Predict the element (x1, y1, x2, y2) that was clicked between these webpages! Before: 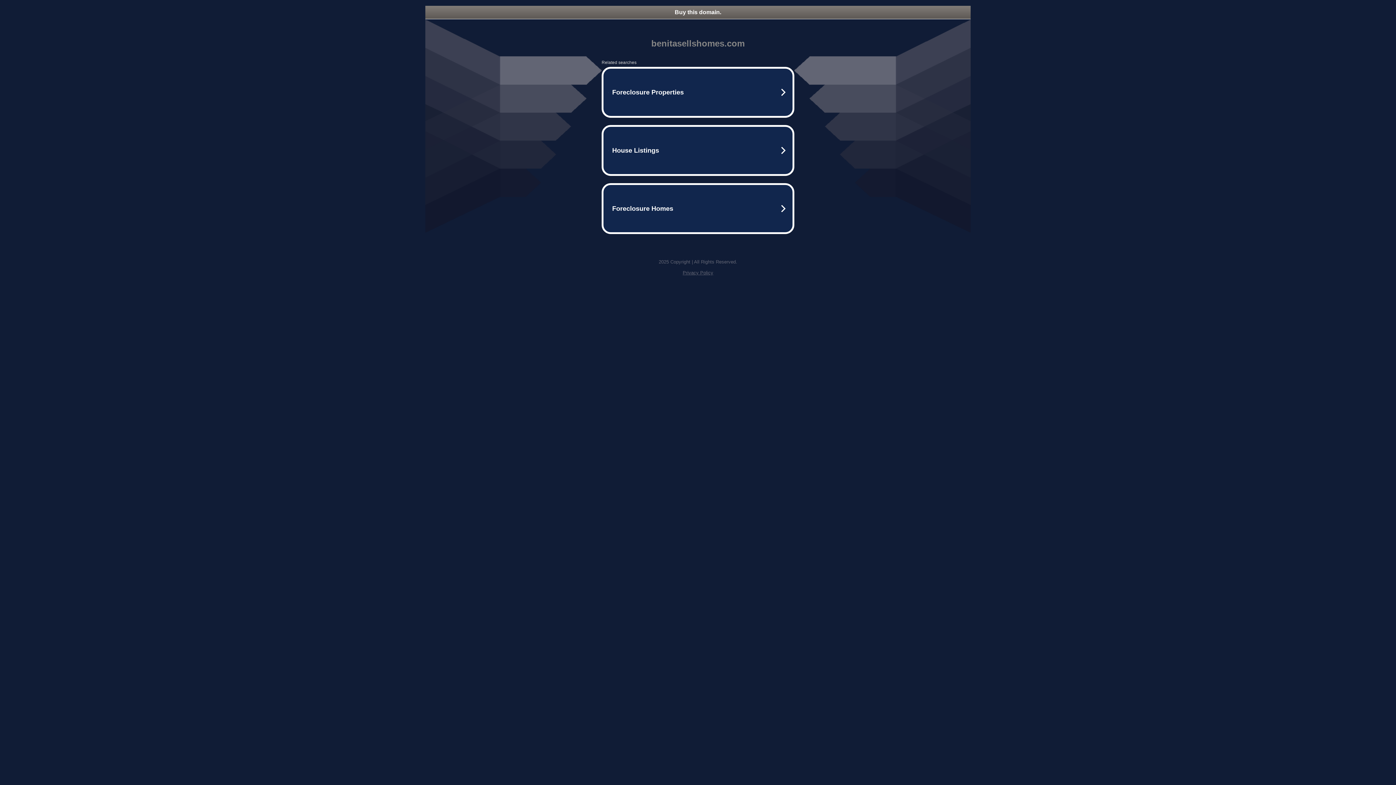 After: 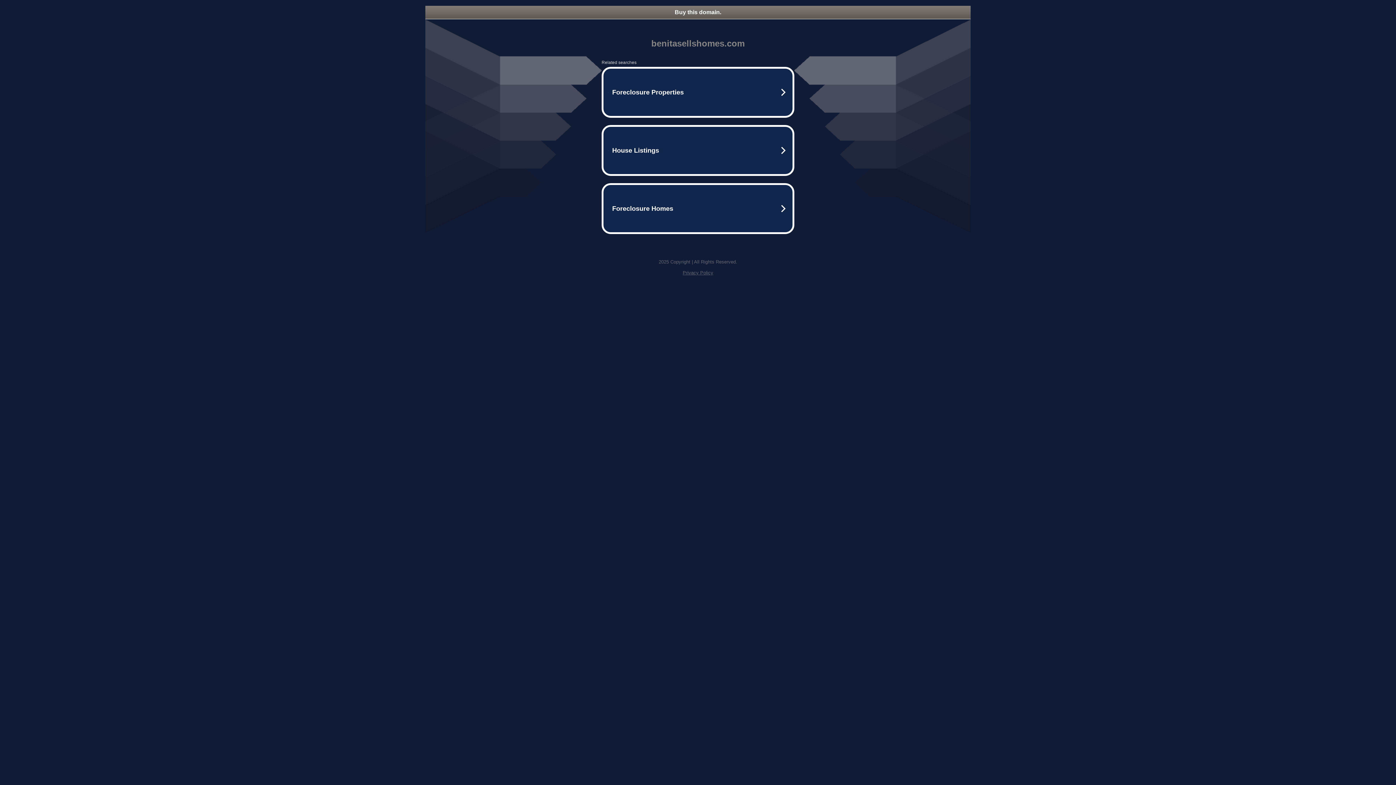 Action: bbox: (682, 270, 713, 275) label: Privacy Policy